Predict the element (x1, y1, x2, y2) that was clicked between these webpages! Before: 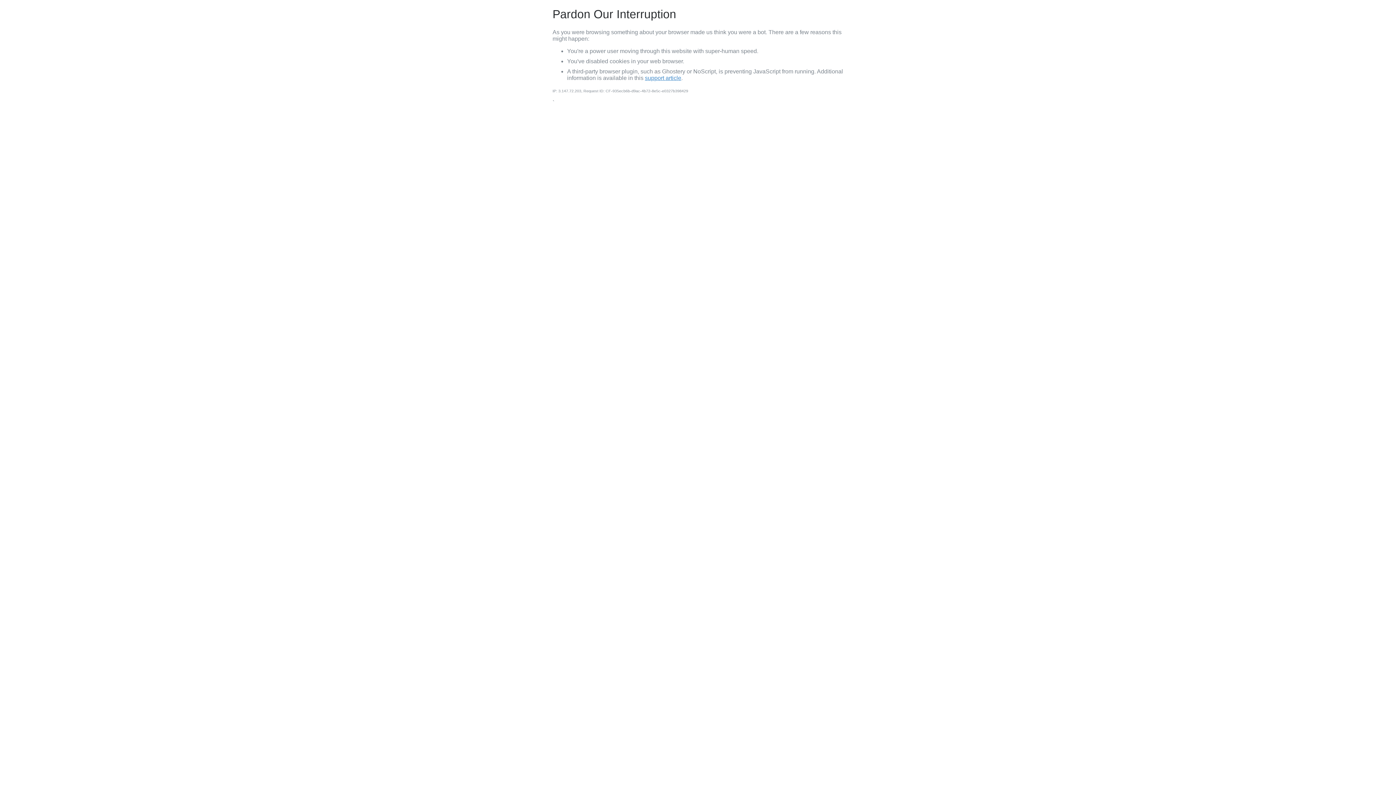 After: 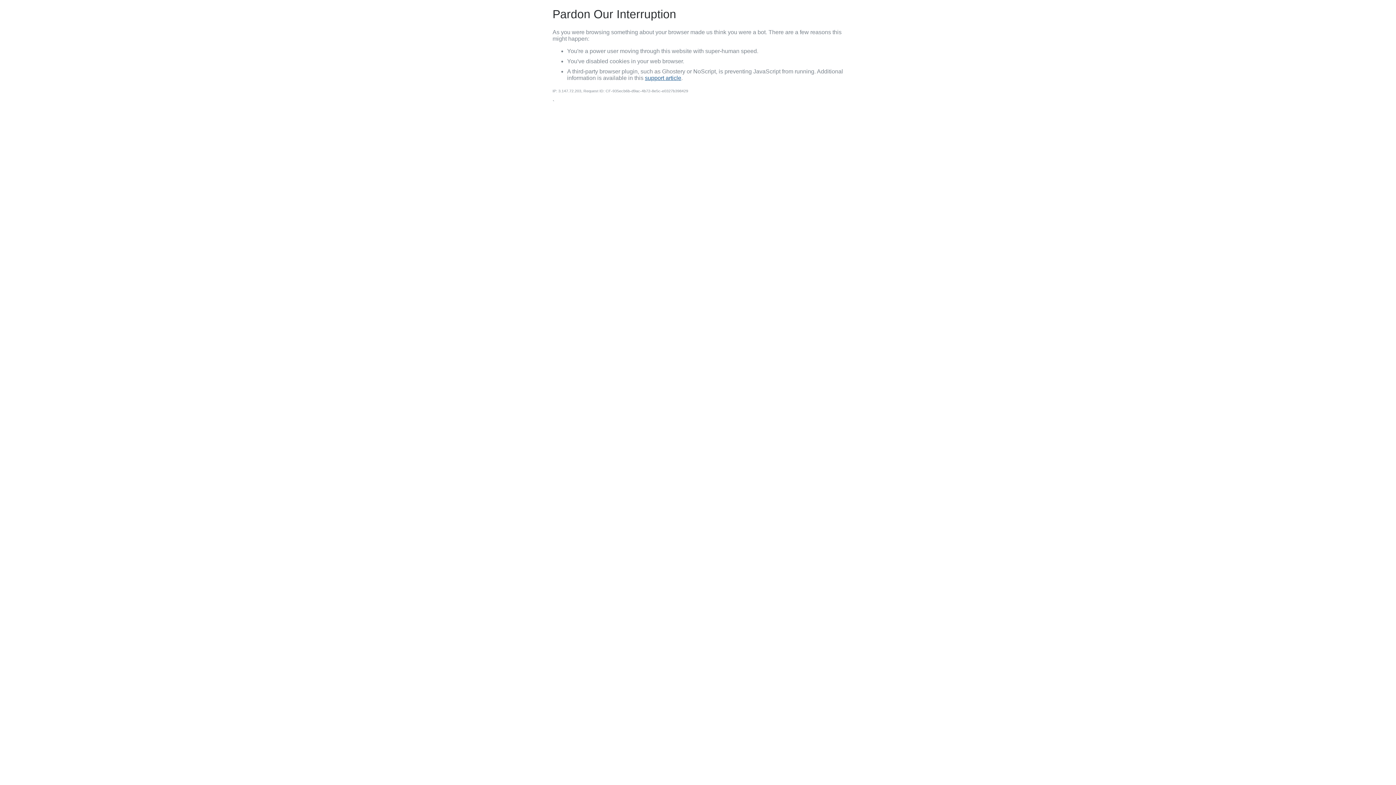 Action: bbox: (645, 74, 681, 81) label: support article